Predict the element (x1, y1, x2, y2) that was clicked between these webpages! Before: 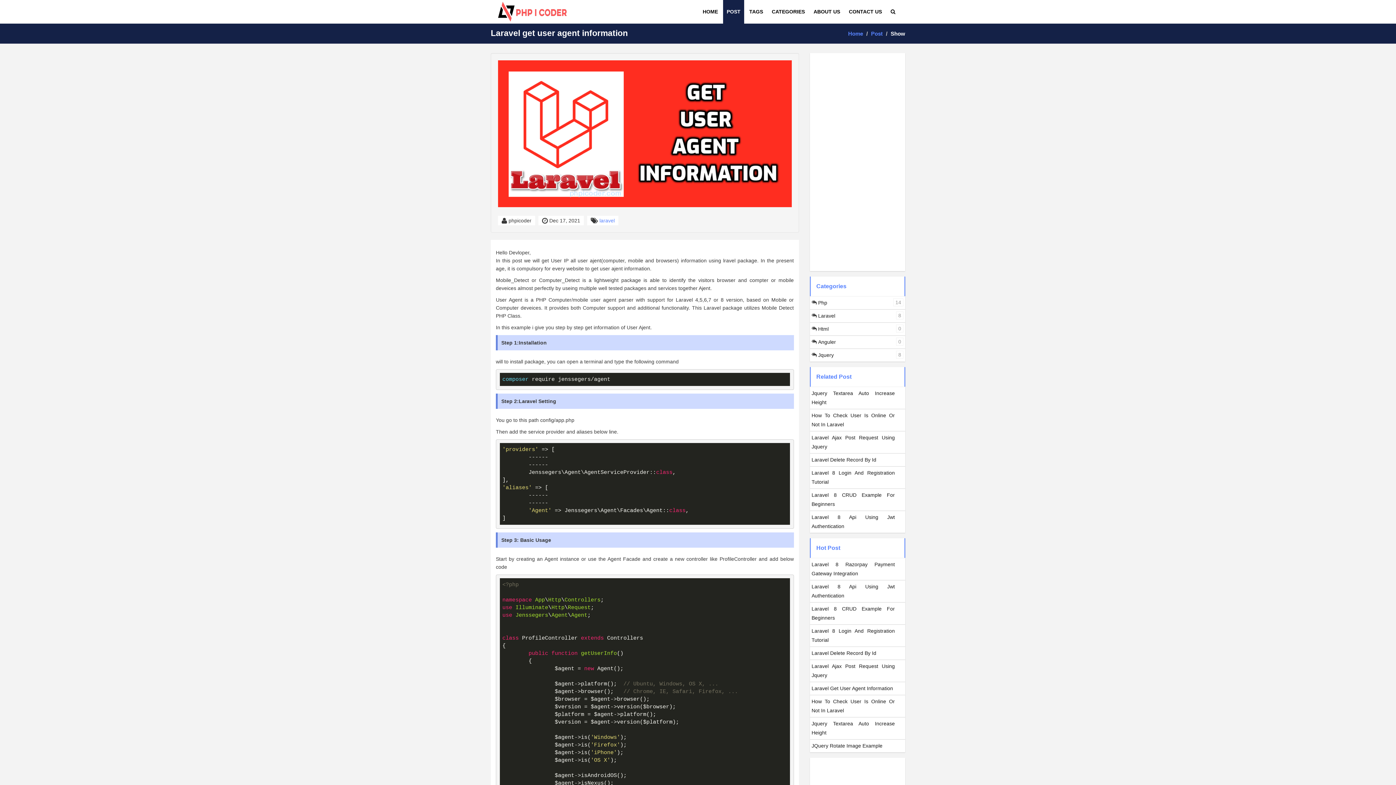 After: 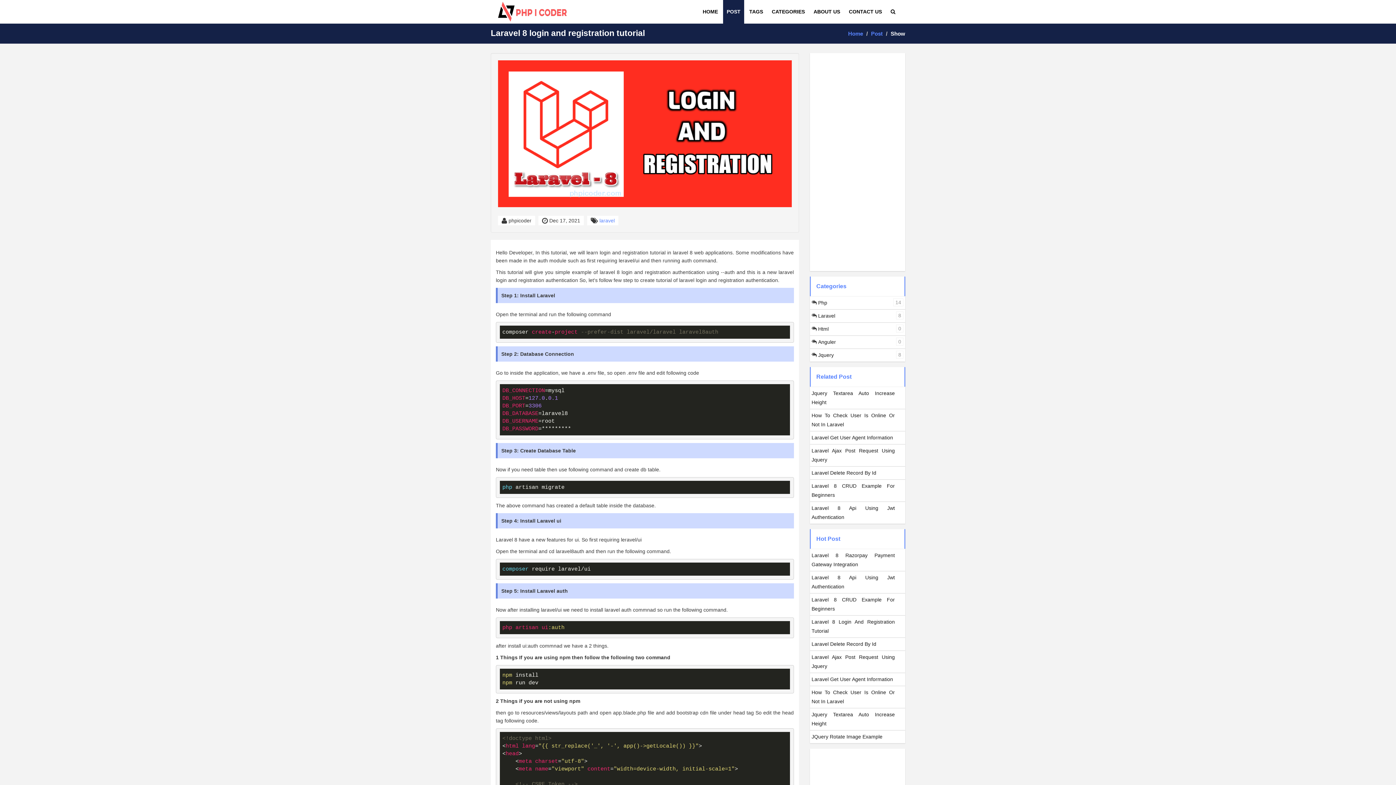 Action: label: Laravel 8 Login And Registration Tutorial bbox: (811, 626, 903, 645)